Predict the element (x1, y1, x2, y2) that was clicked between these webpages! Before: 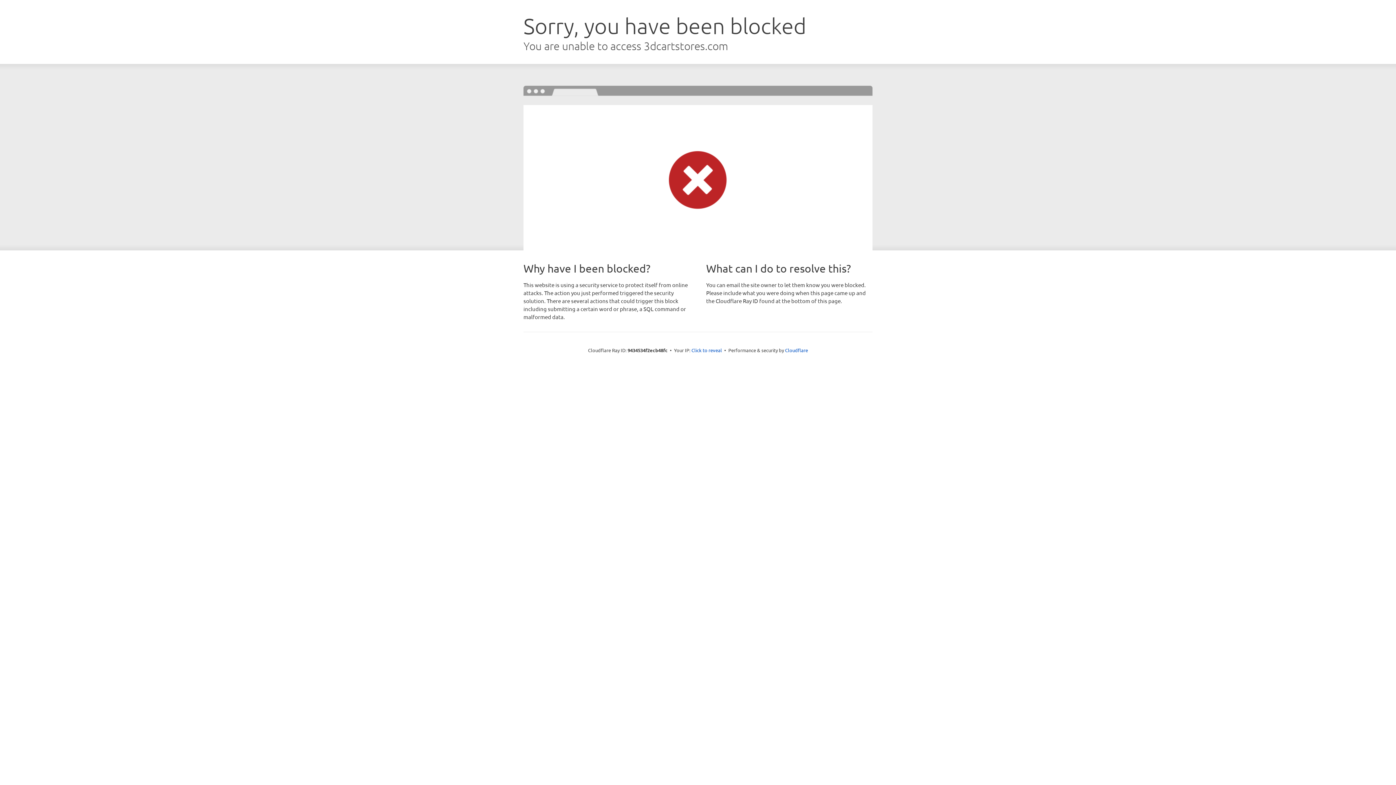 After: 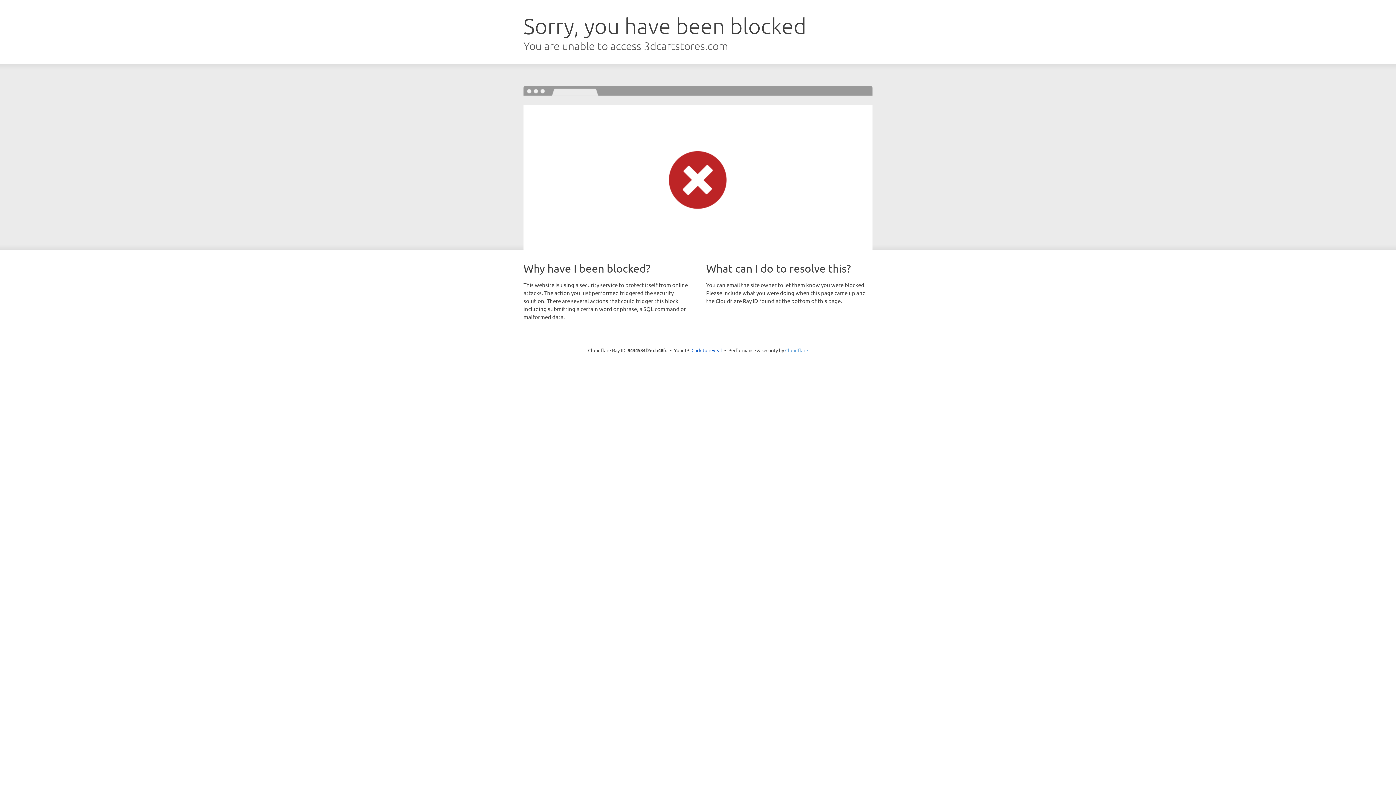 Action: label: Cloudflare bbox: (785, 347, 808, 353)